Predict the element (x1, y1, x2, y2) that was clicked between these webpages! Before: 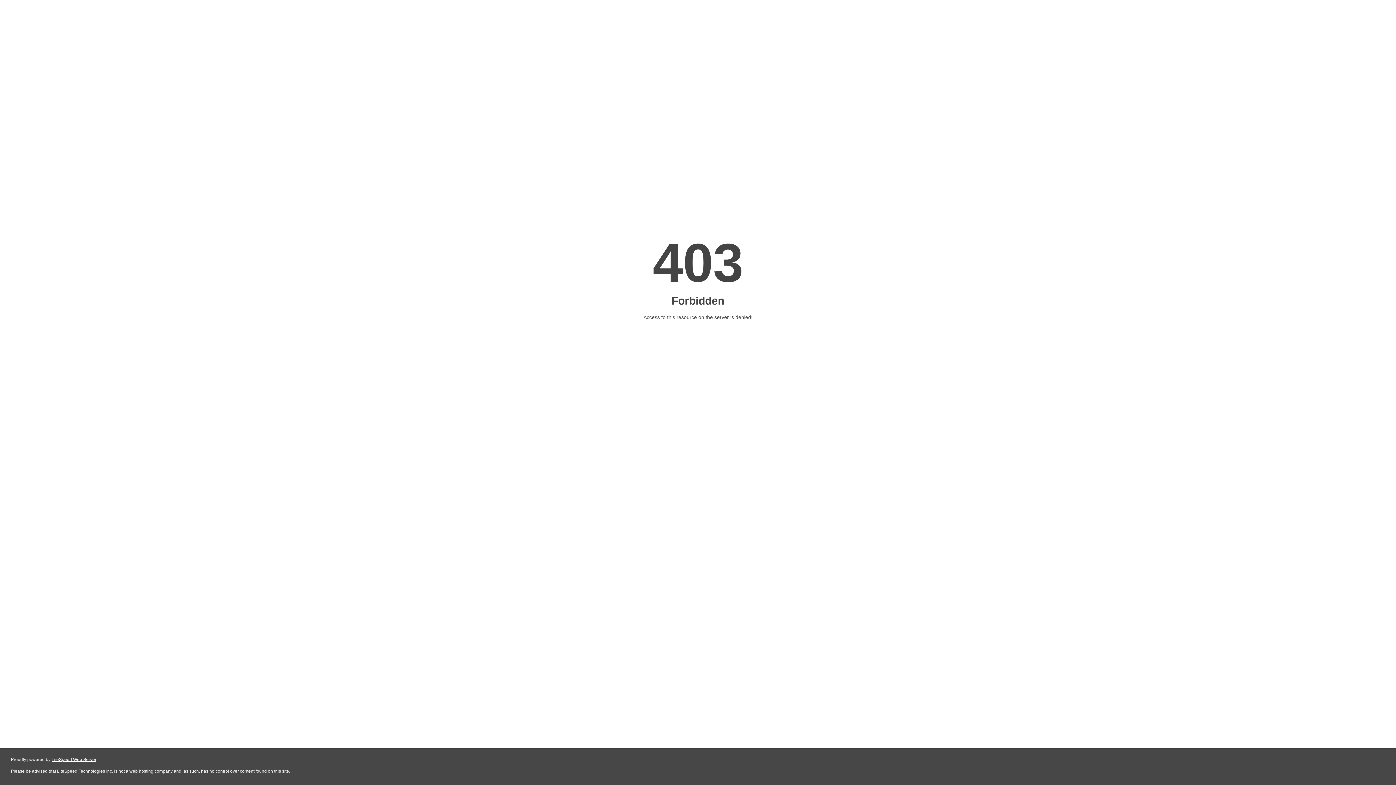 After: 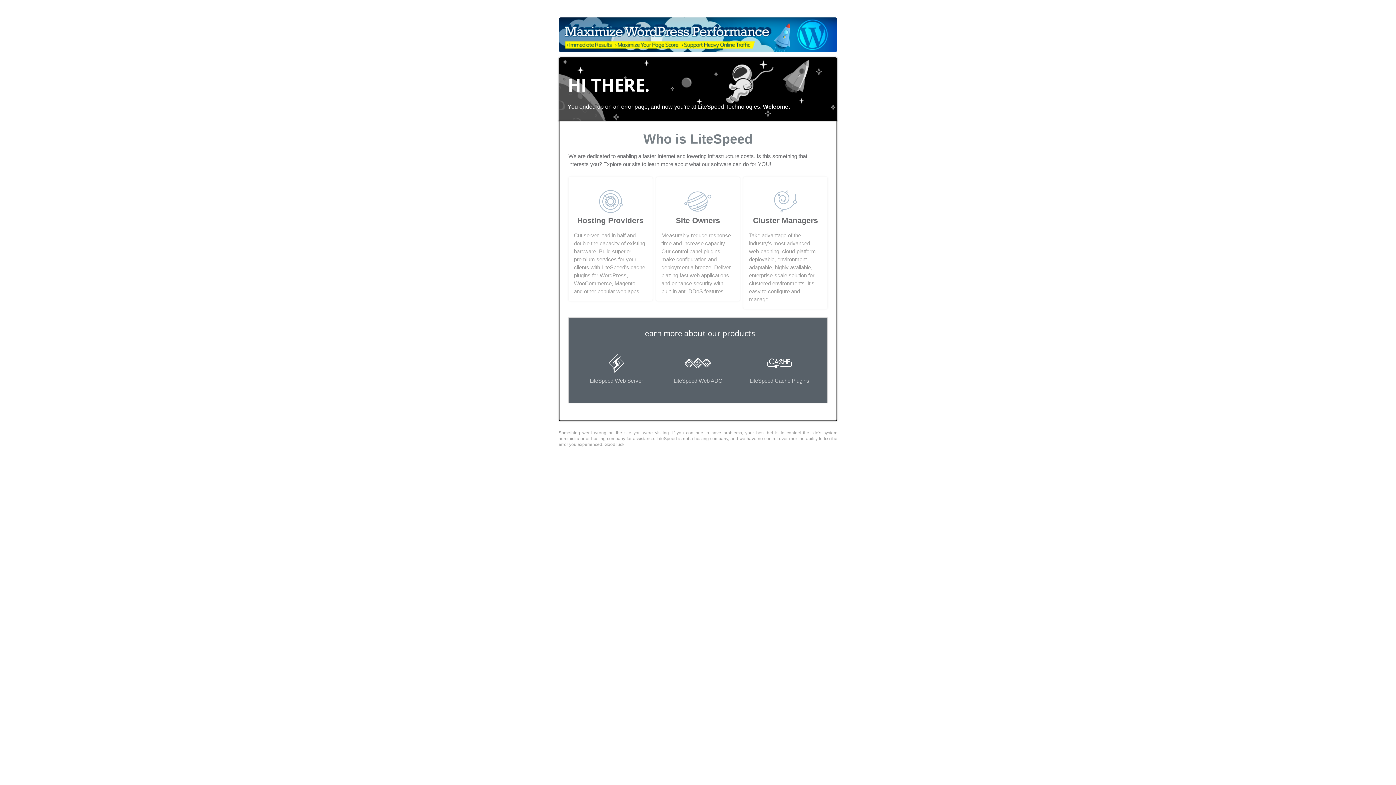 Action: label: LiteSpeed Web Server bbox: (51, 757, 96, 762)